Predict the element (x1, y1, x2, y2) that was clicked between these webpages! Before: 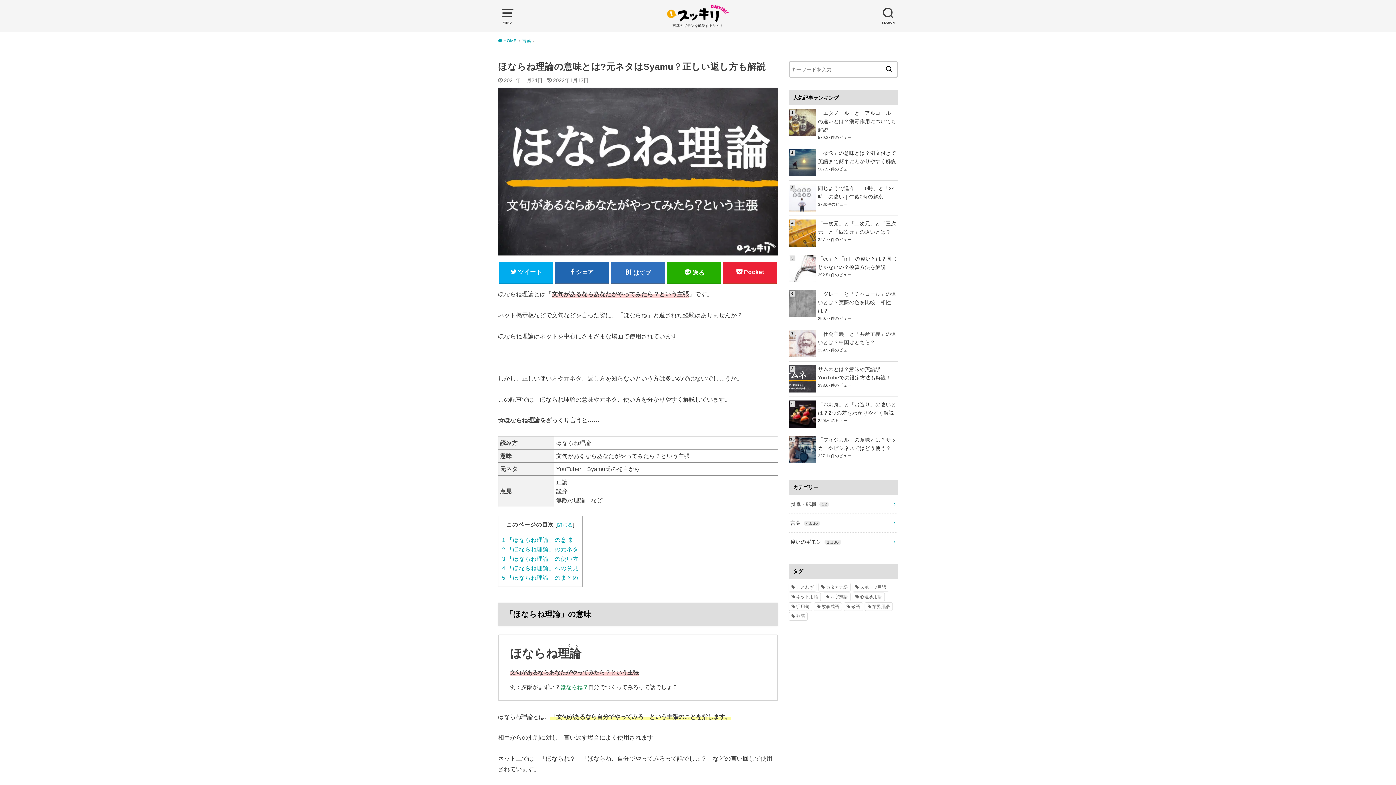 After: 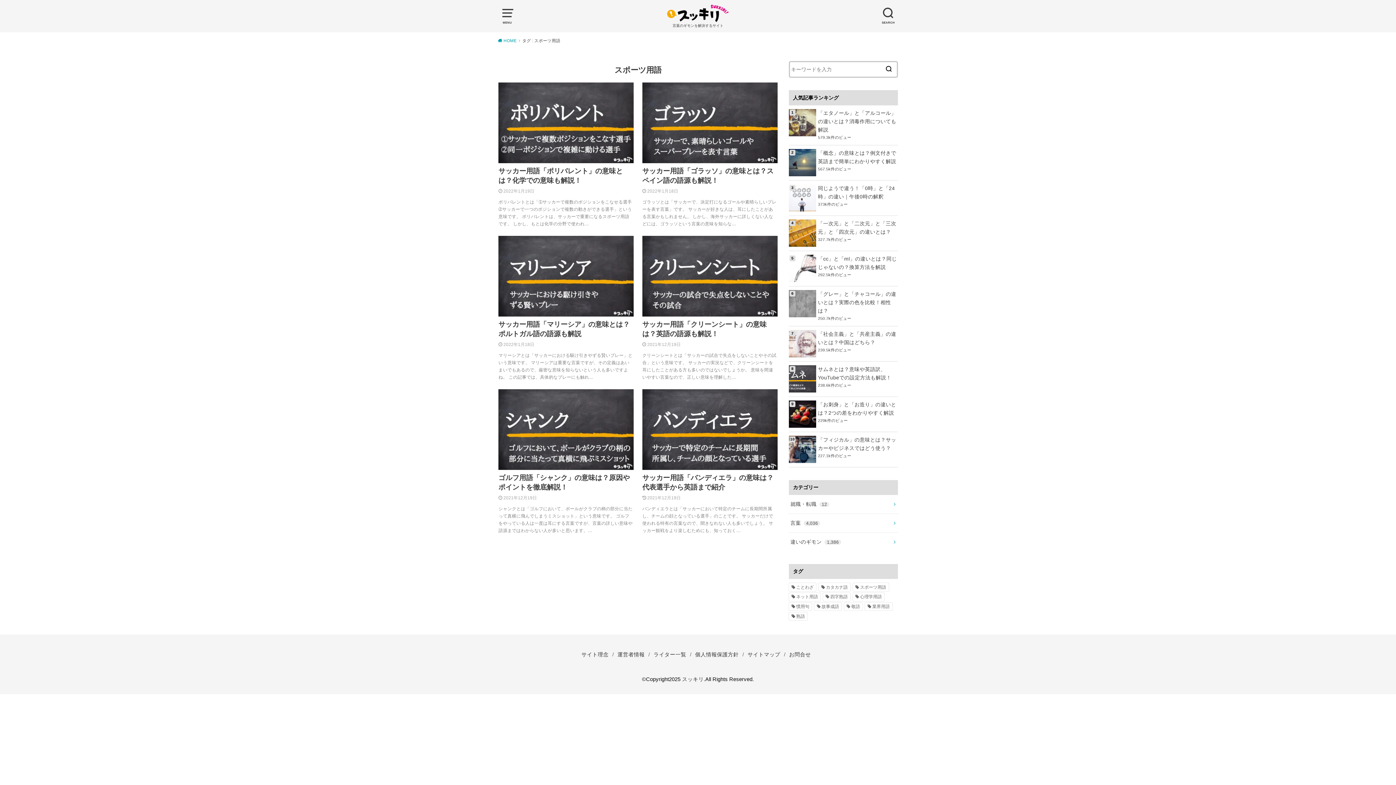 Action: bbox: (852, 583, 889, 591) label: スポーツ用語 (6個の項目)